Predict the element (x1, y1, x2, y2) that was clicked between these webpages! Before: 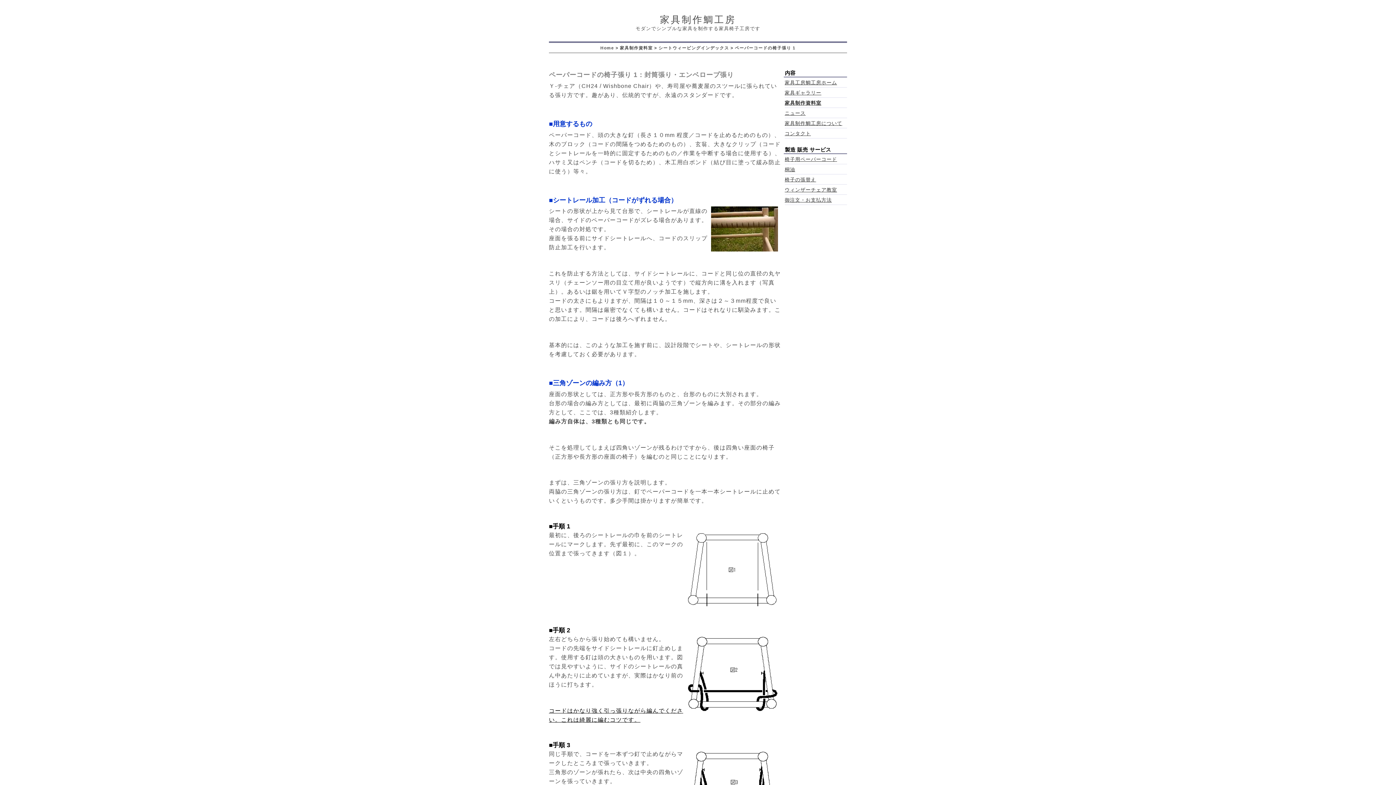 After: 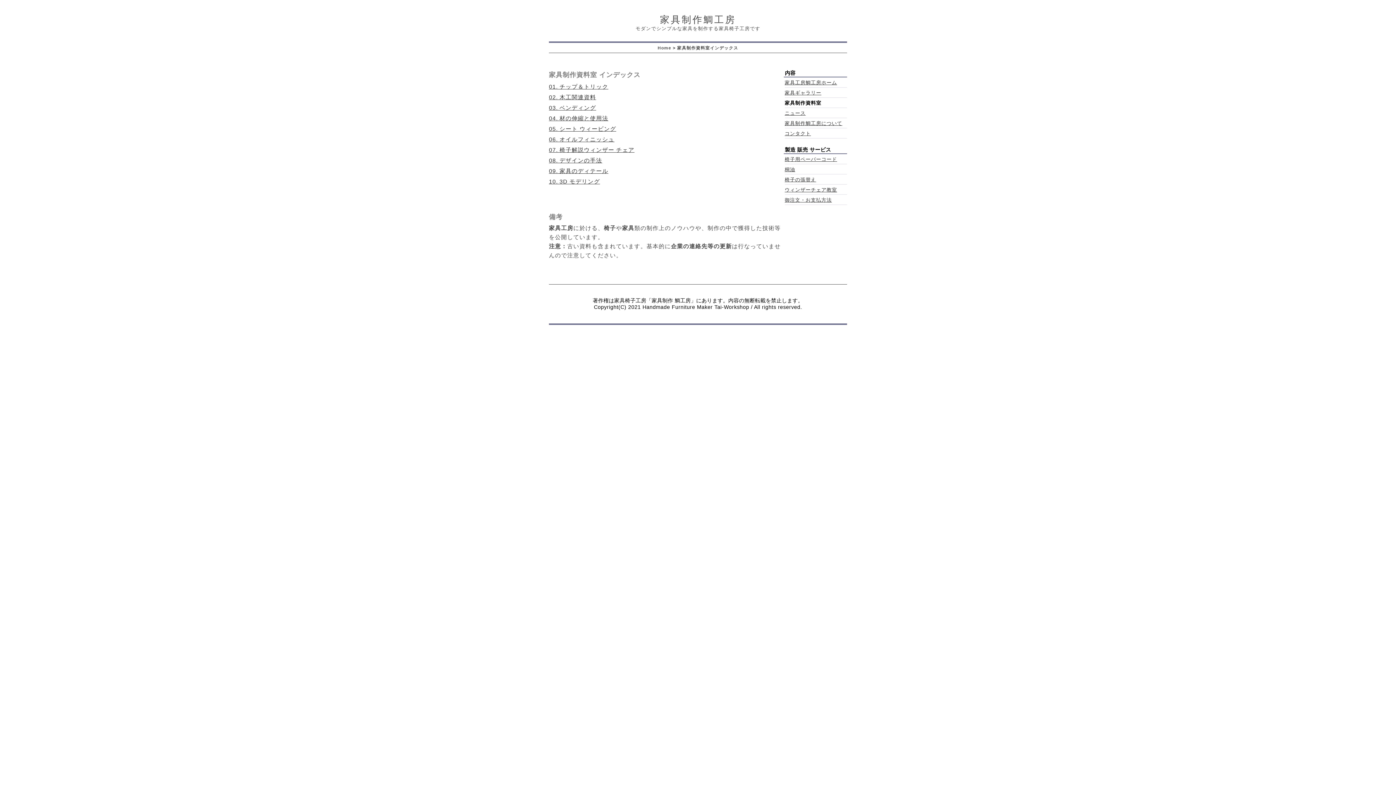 Action: label: 家具制作資料室 bbox: (620, 45, 652, 50)